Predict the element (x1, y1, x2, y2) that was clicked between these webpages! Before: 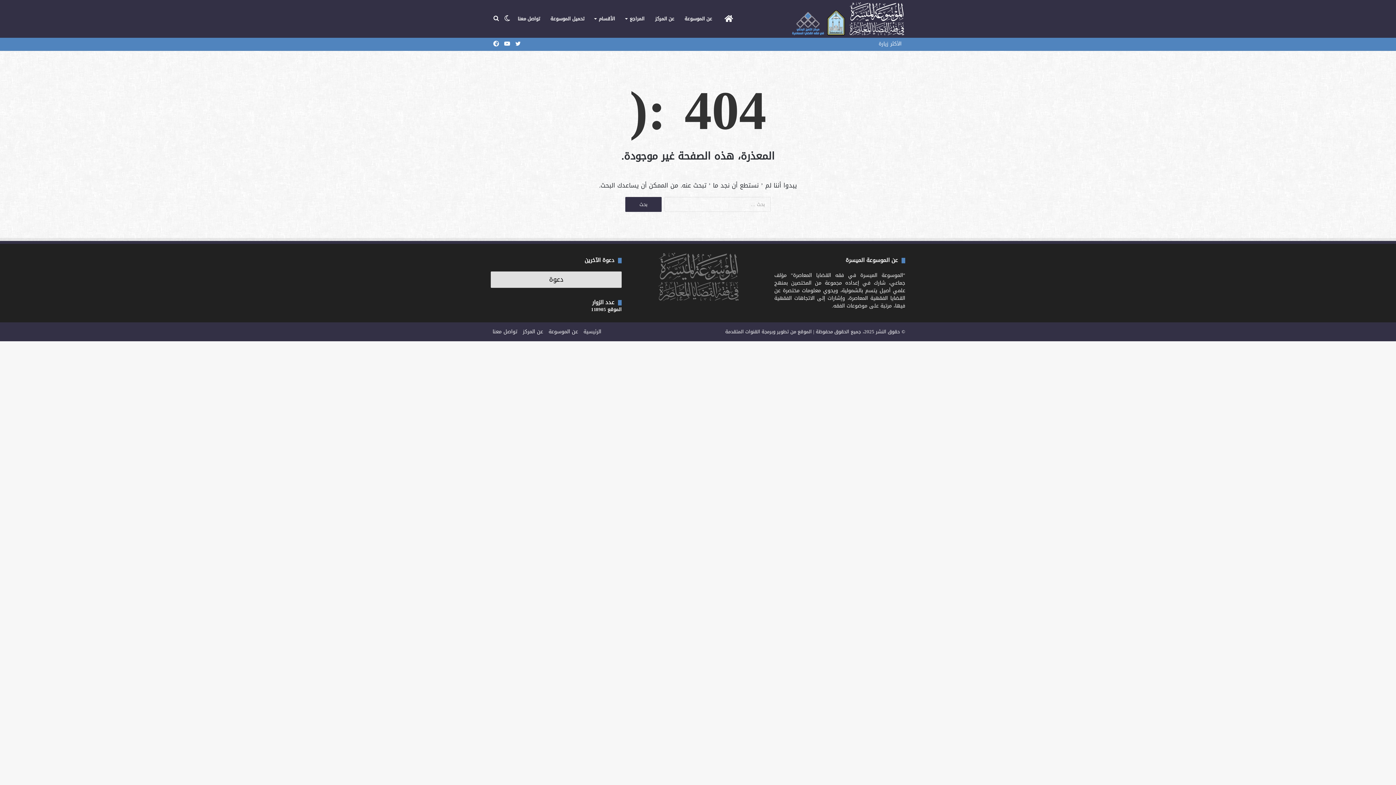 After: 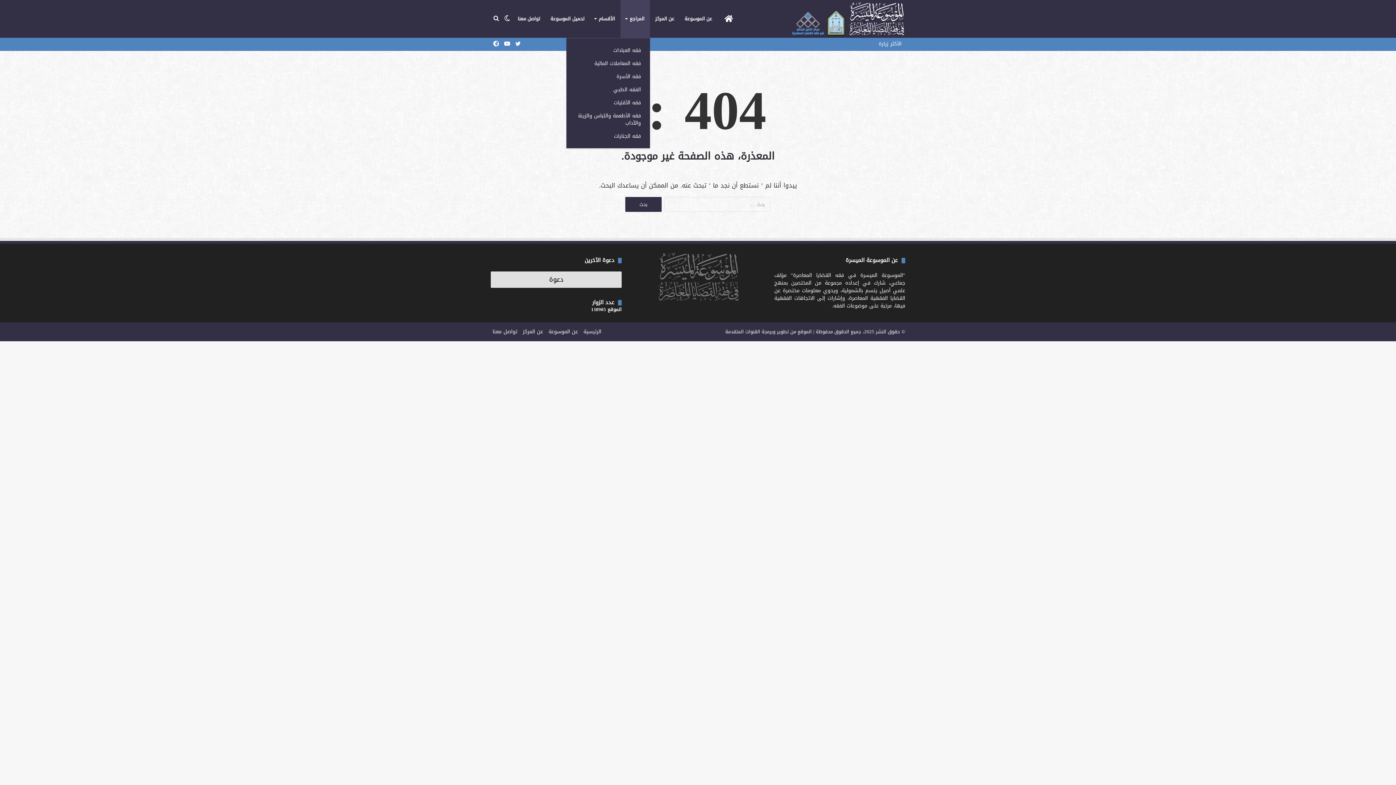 Action: label: المراجع bbox: (620, 0, 650, 37)